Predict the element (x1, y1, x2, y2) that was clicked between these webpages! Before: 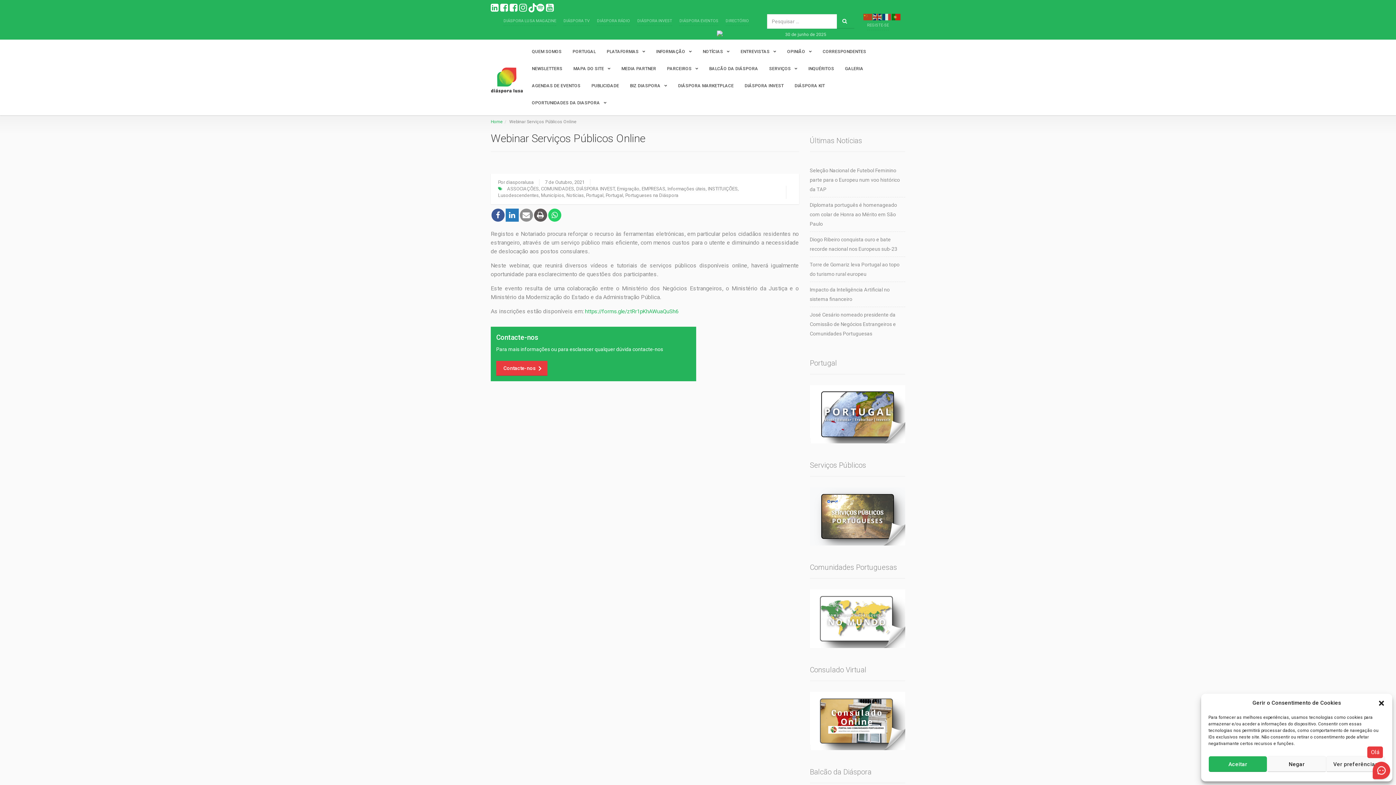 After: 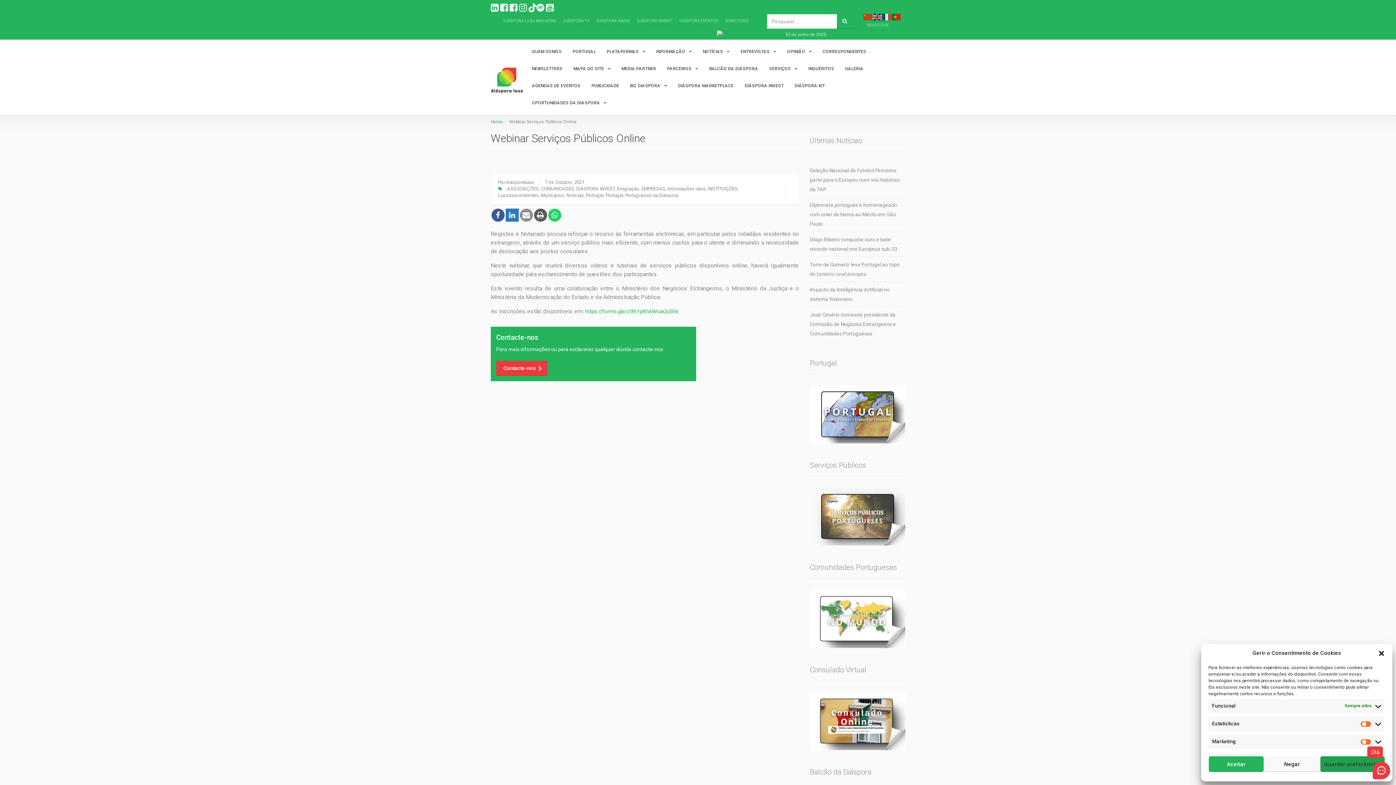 Action: bbox: (1326, 756, 1385, 772) label: Ver preferências